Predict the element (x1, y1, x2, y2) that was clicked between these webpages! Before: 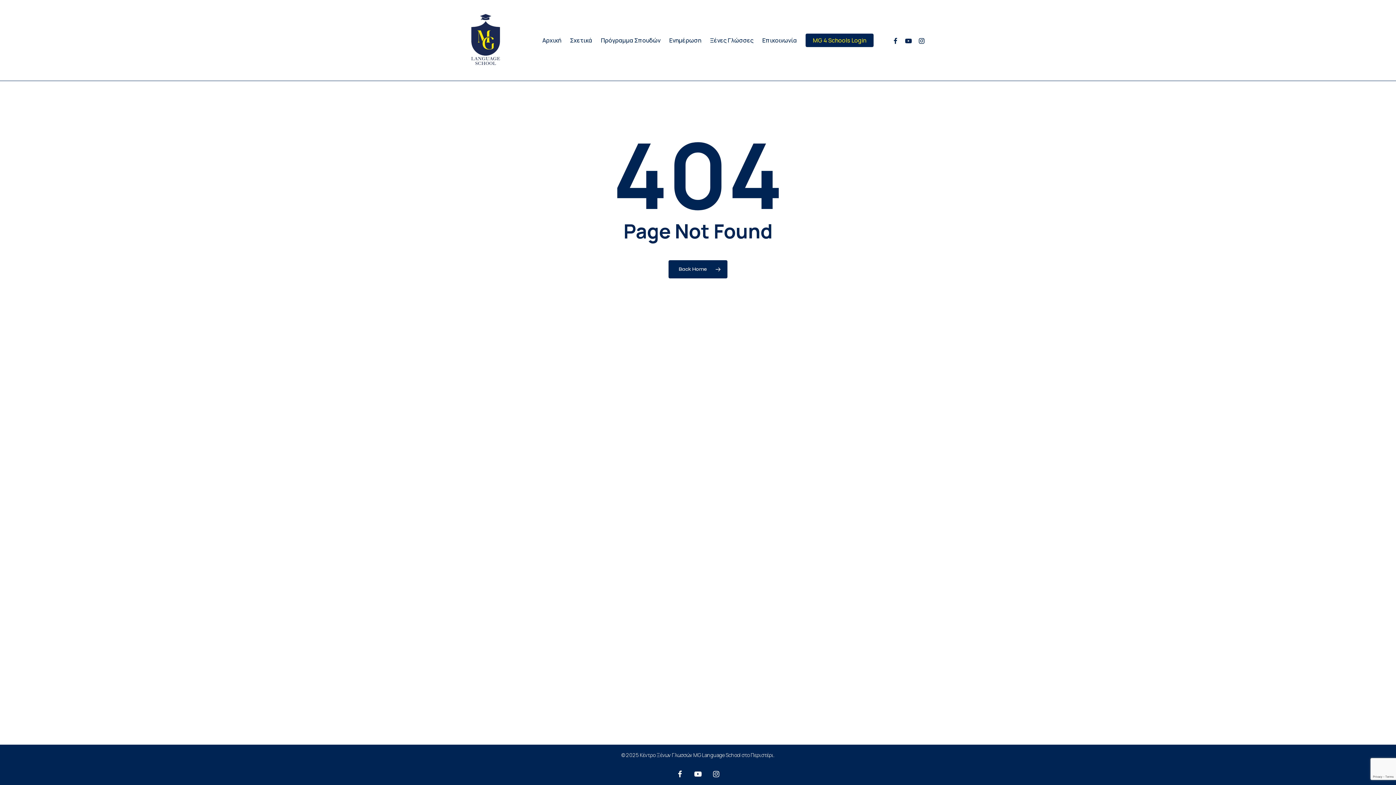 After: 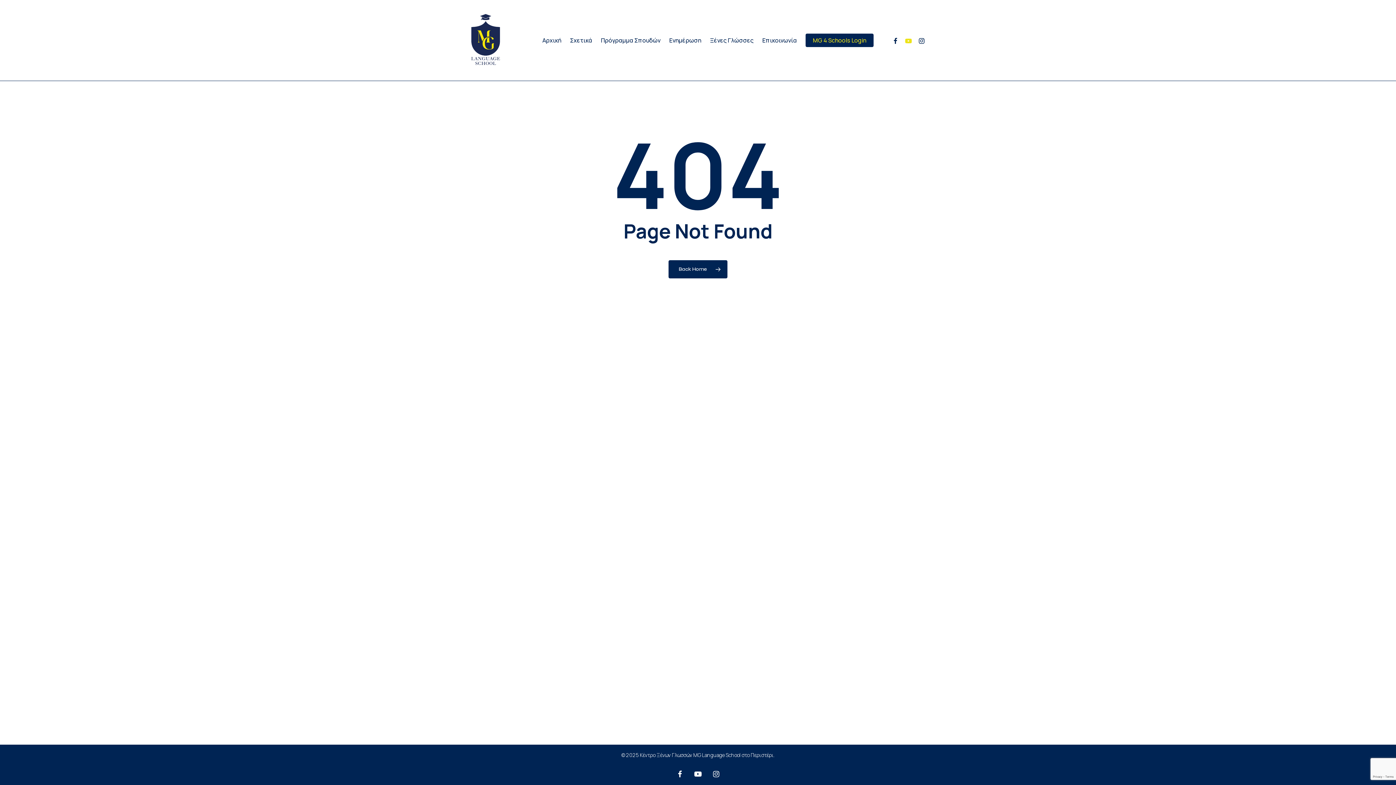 Action: label: Youtube bbox: (902, 36, 915, 44)